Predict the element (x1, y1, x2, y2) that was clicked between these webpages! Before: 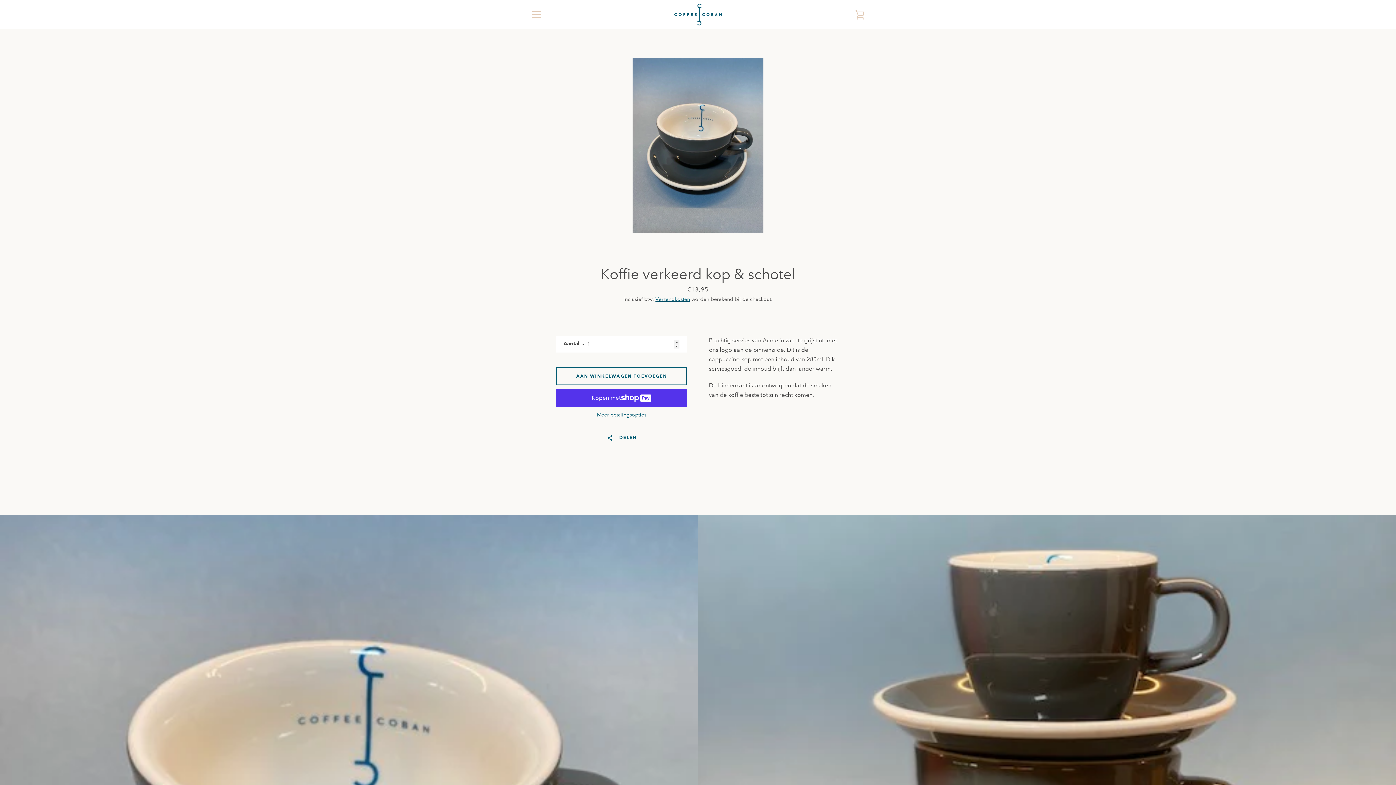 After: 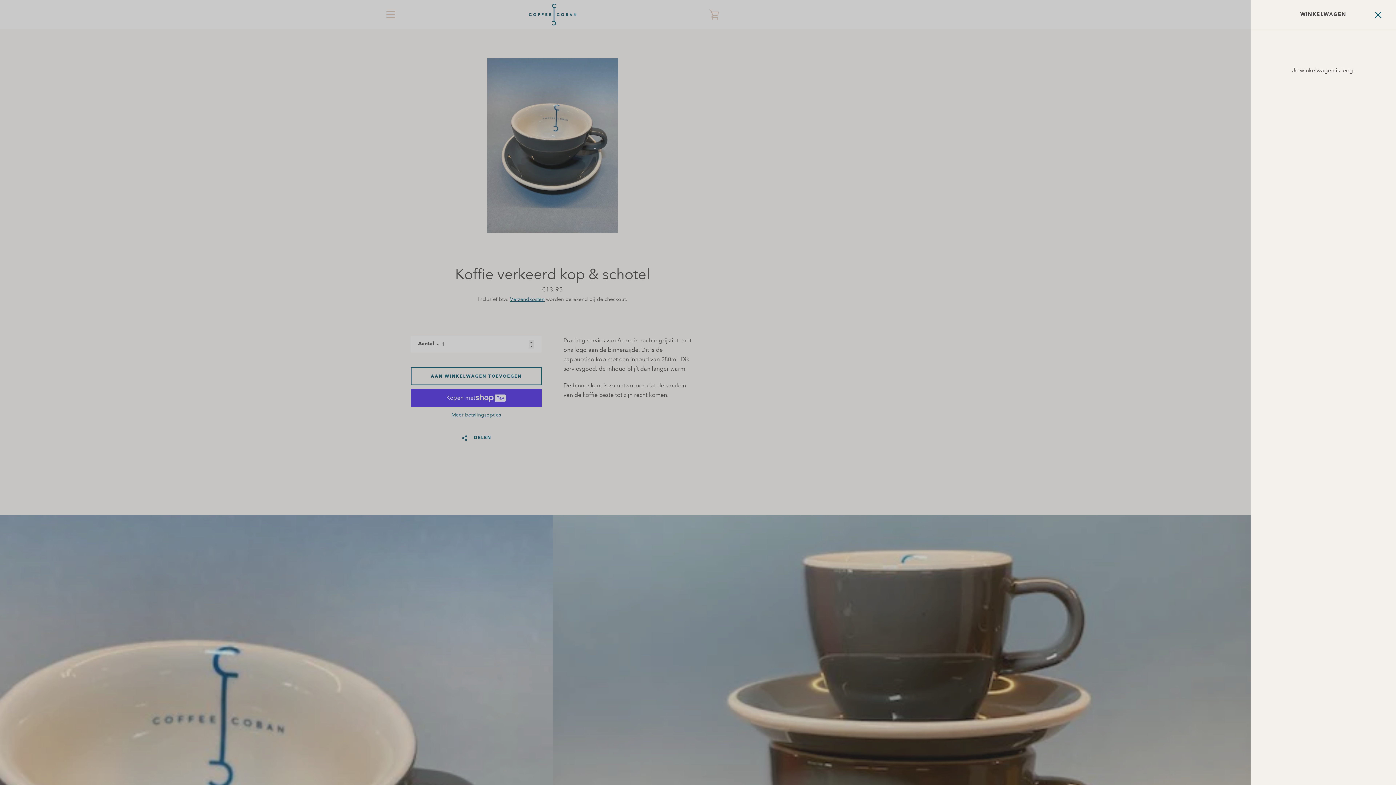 Action: bbox: (850, 5, 869, 23) label: WINKELWAGEN BEKIJKEN